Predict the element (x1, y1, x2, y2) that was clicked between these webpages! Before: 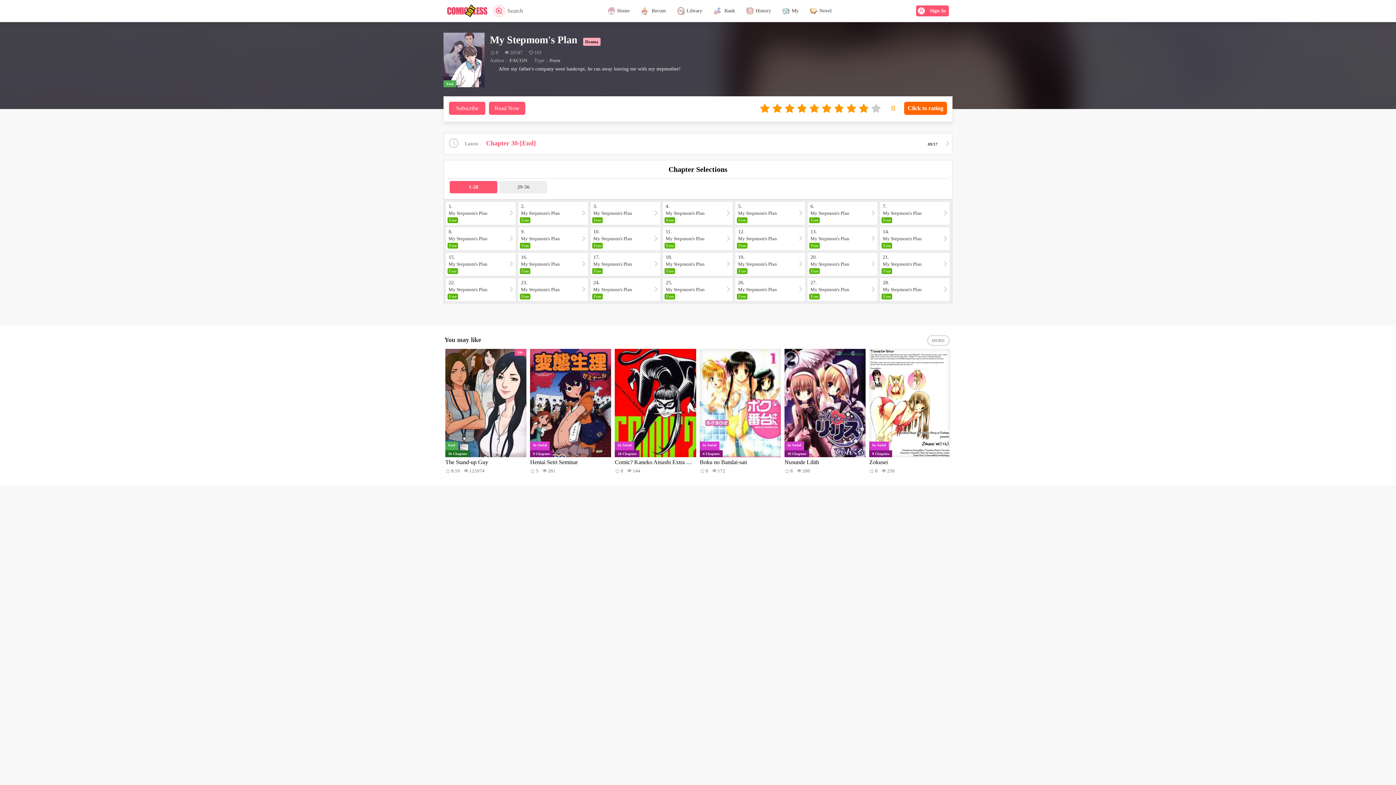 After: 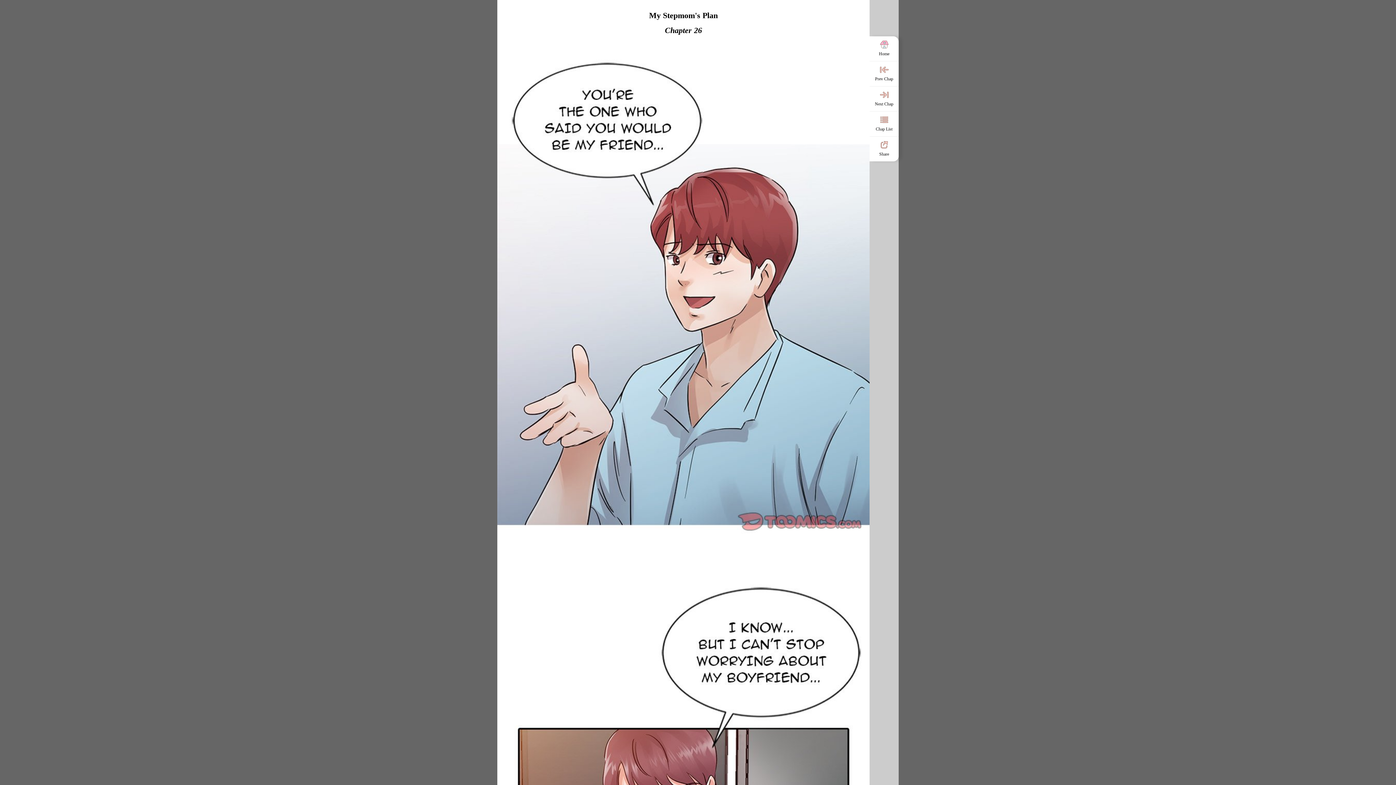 Action: bbox: (735, 277, 805, 301) label: 26.  
My Stepmom's Plan
Free